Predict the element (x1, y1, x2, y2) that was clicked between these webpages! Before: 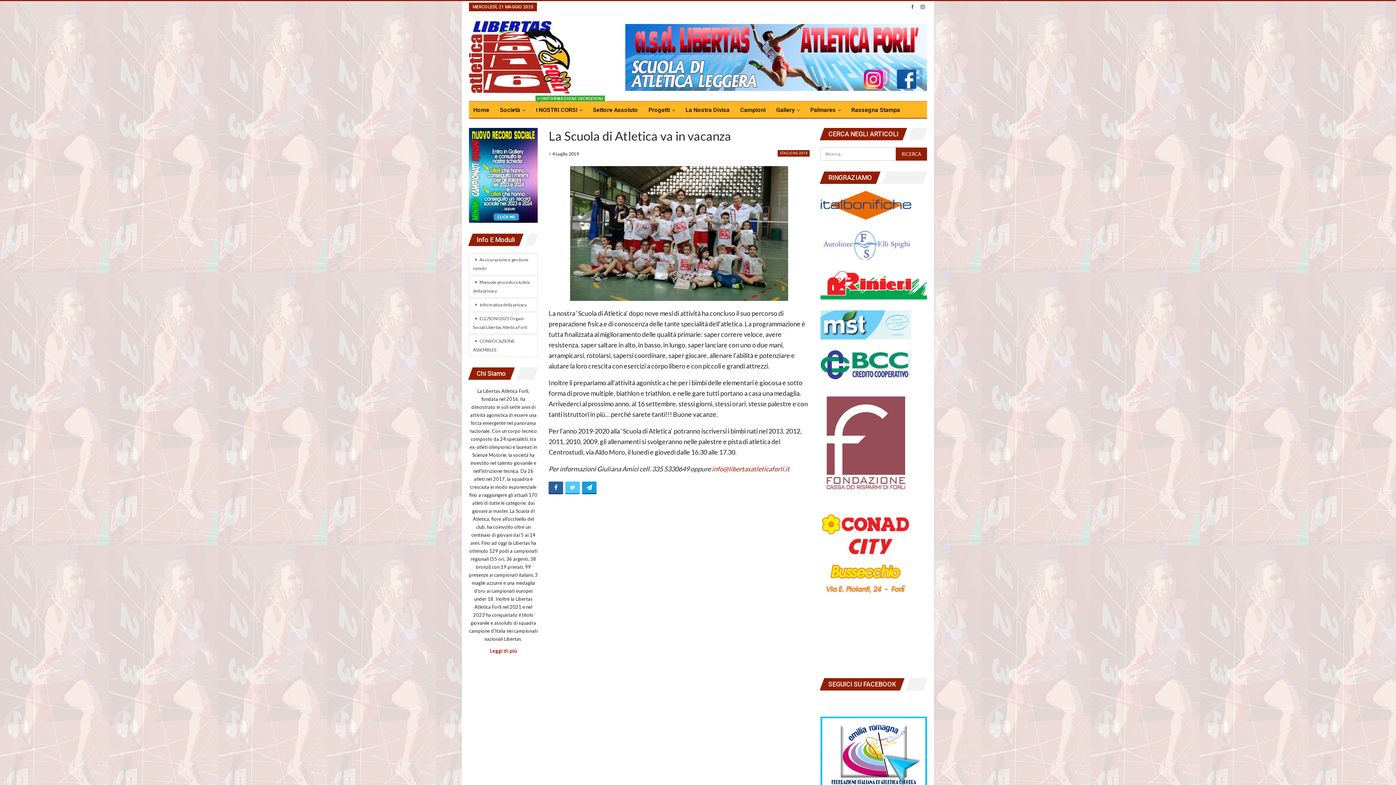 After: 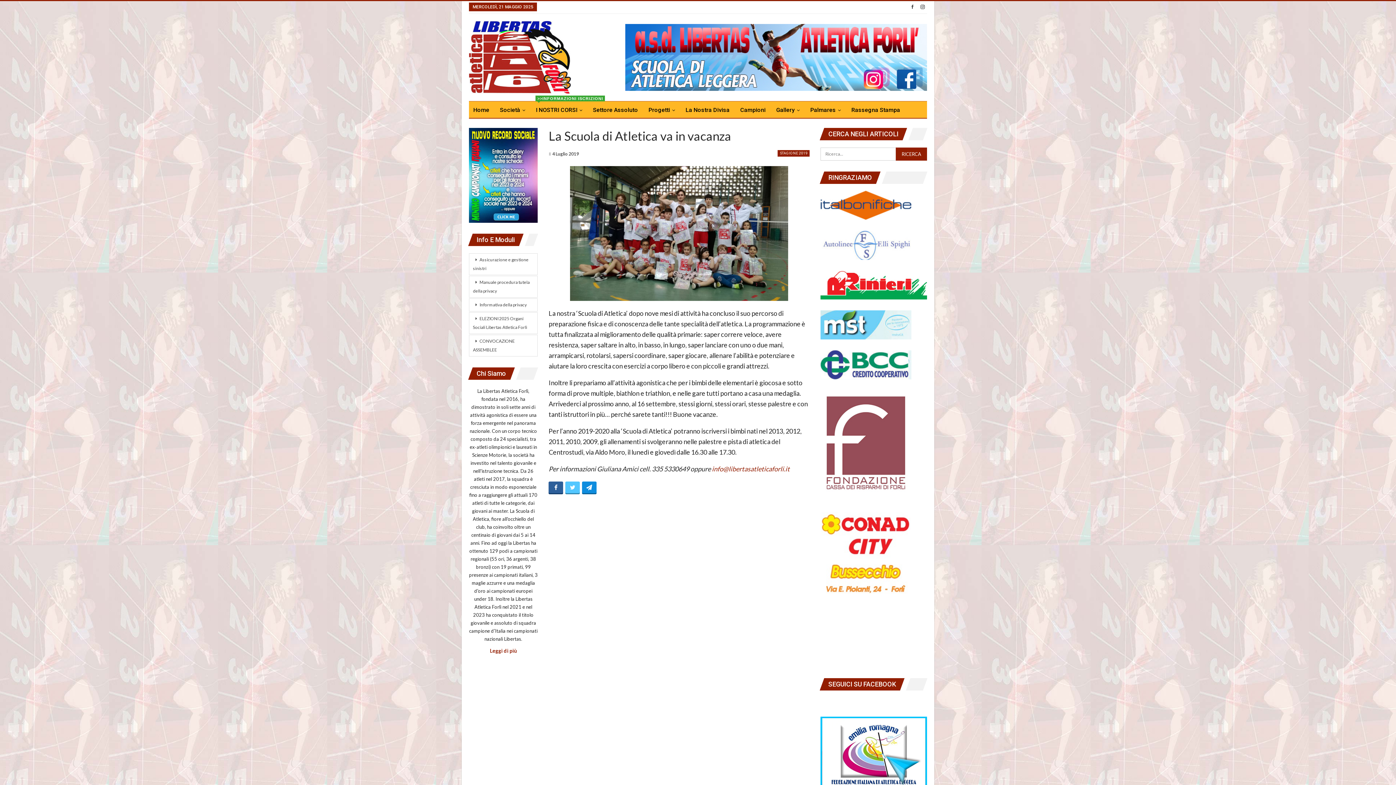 Action: bbox: (582, 481, 596, 493)